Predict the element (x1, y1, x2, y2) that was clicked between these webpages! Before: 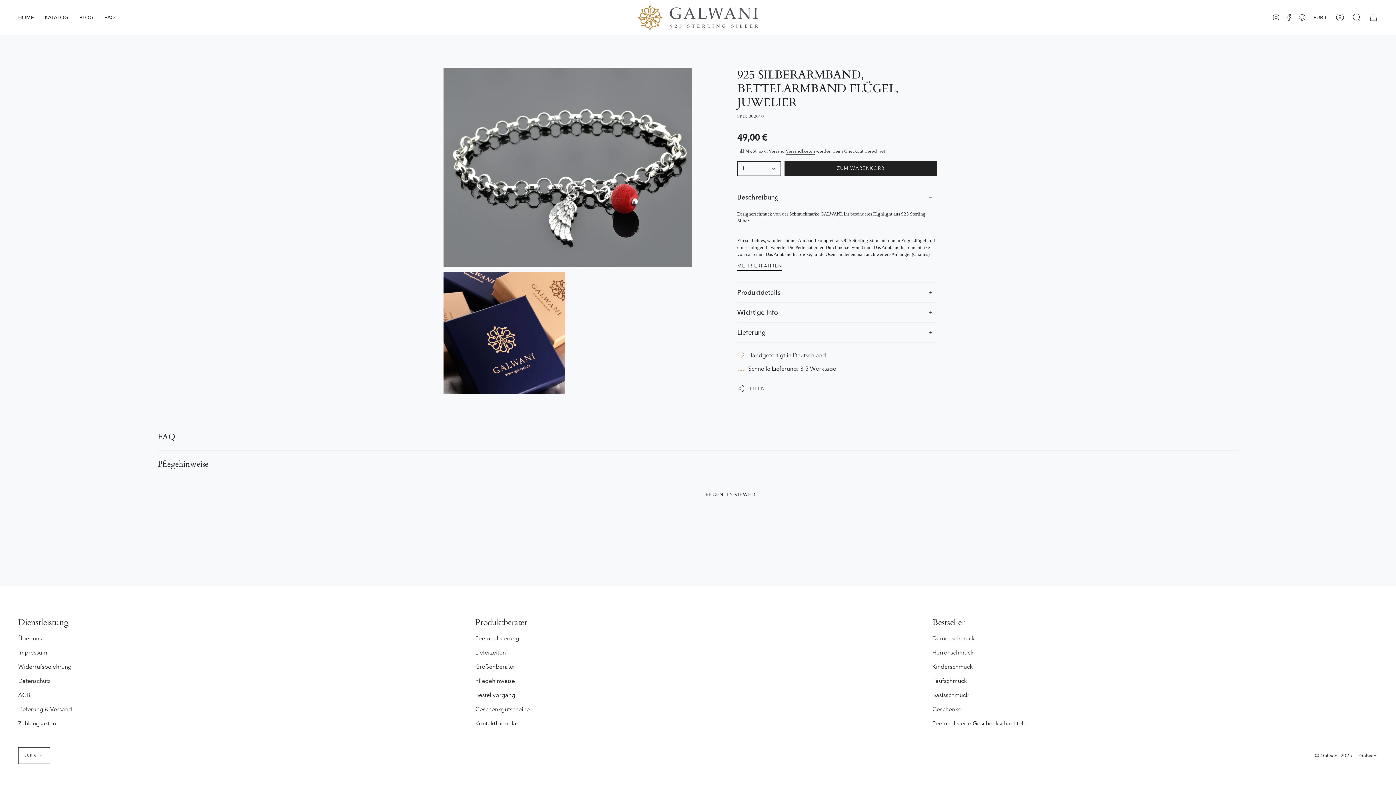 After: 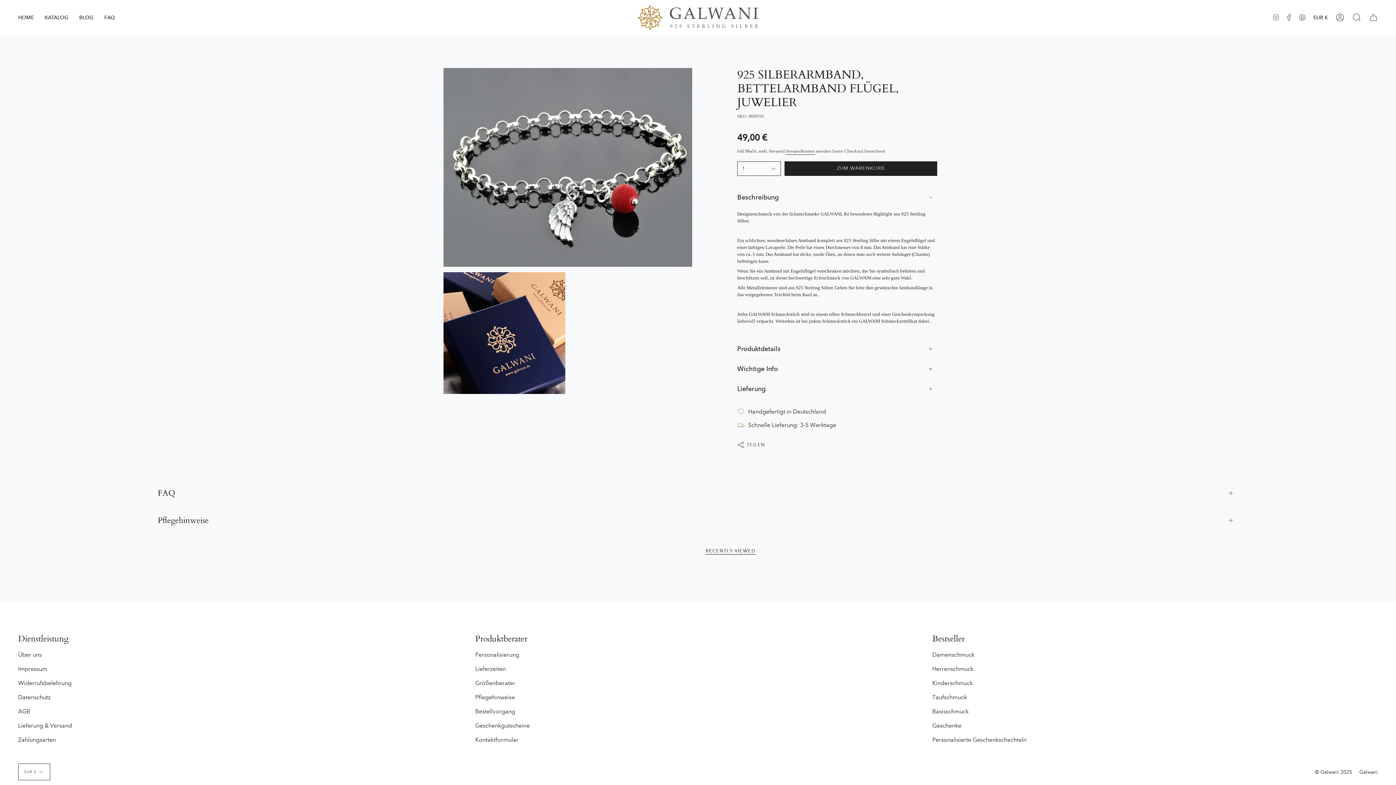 Action: label: MEHR ERFAHREN bbox: (737, 260, 782, 270)